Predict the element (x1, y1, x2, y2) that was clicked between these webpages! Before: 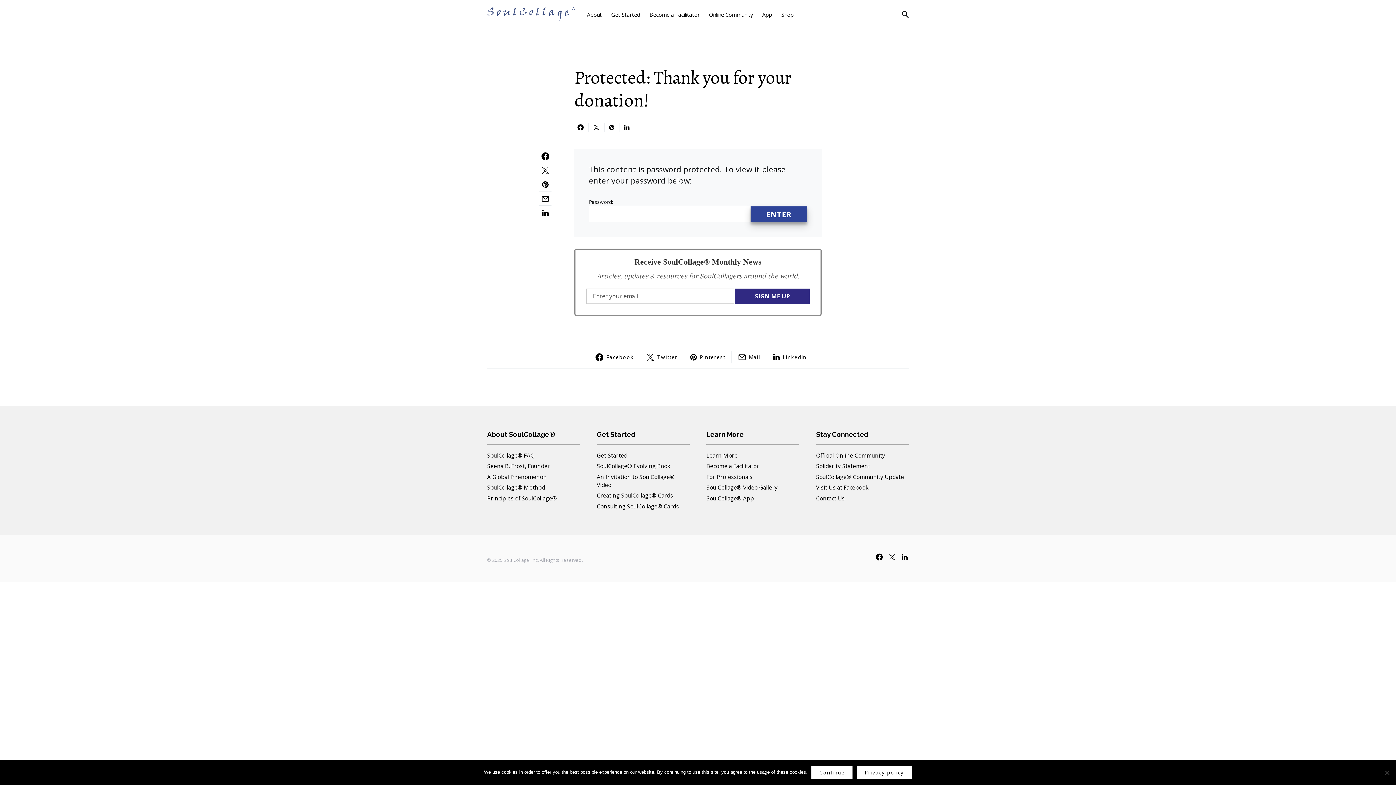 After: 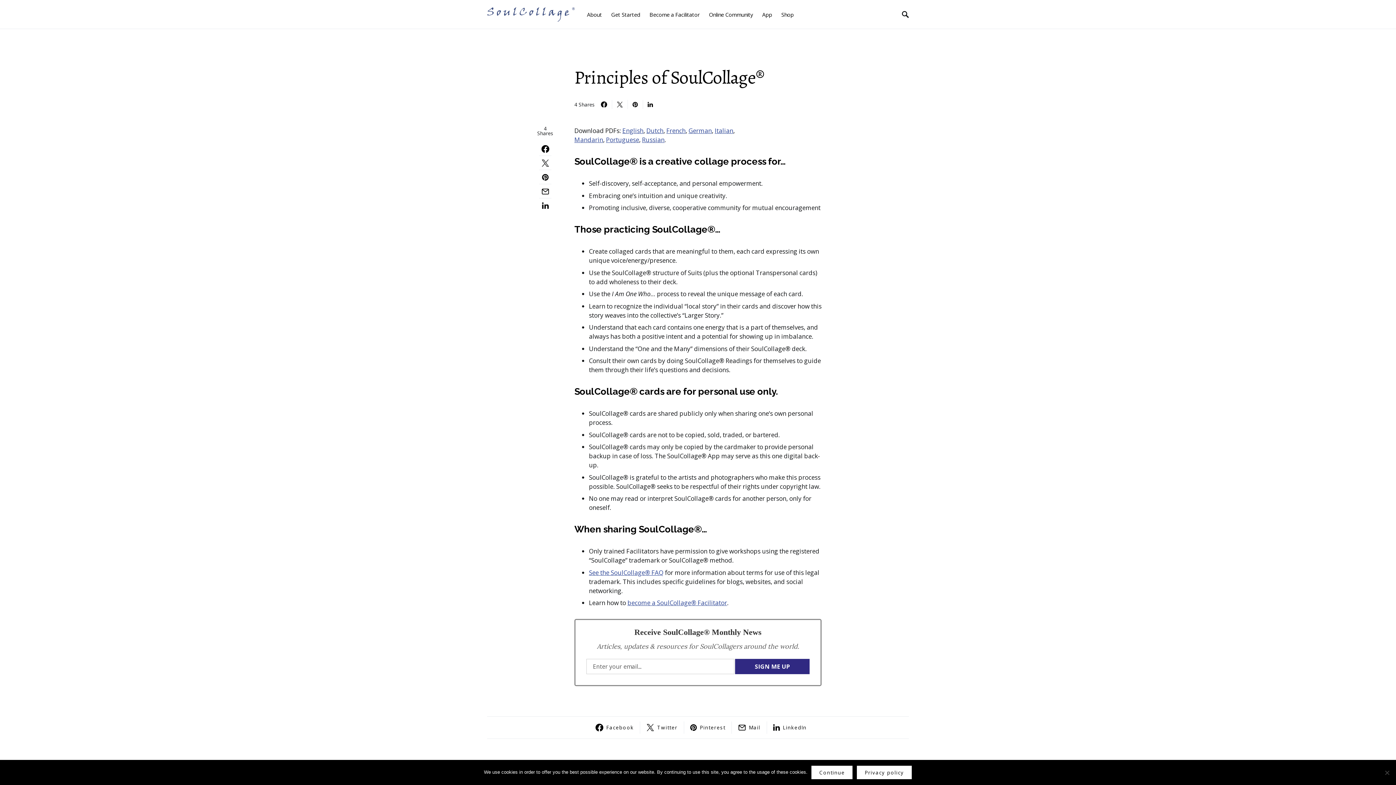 Action: bbox: (487, 494, 557, 502) label: Principles of SoulCollage®